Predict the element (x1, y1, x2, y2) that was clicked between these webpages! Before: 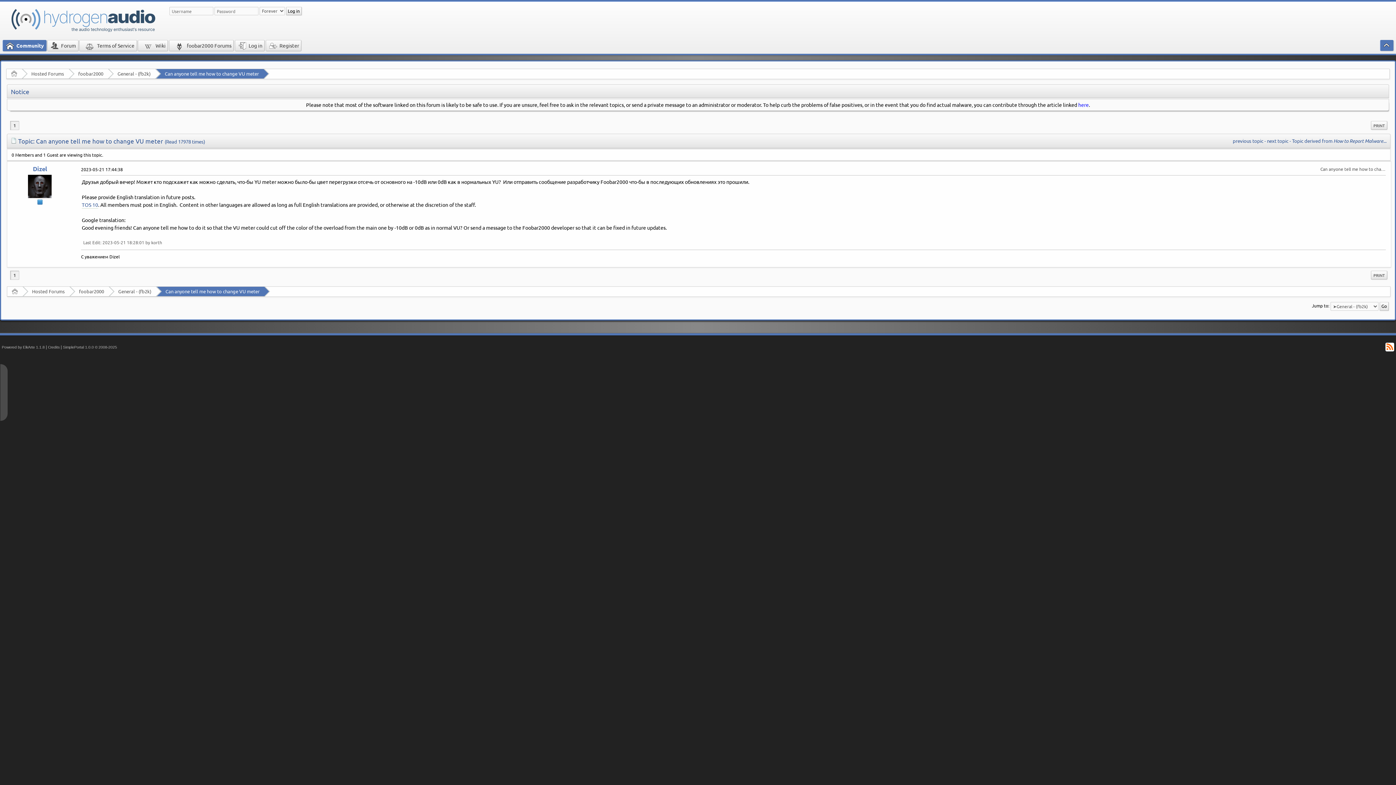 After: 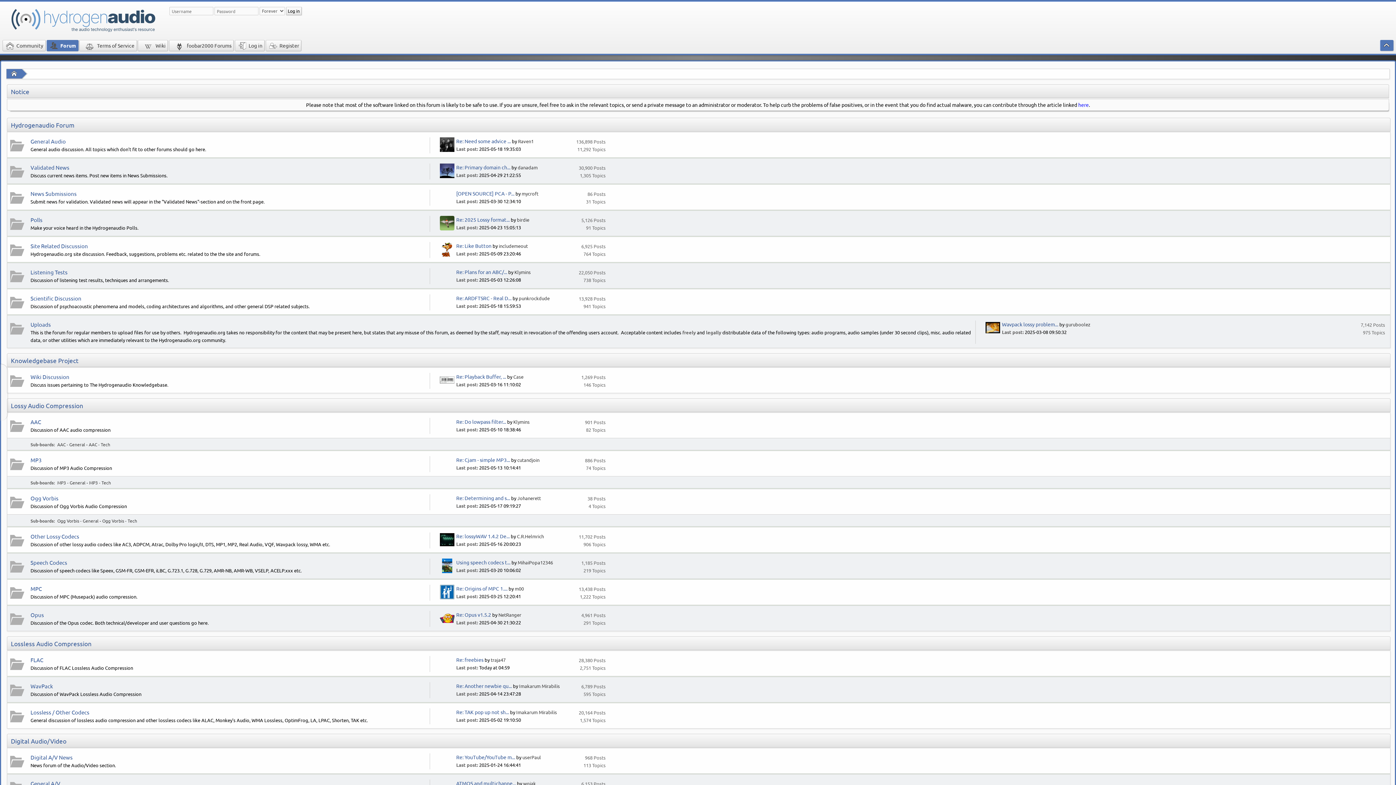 Action: label: Home bbox: (10, 69, 18, 78)